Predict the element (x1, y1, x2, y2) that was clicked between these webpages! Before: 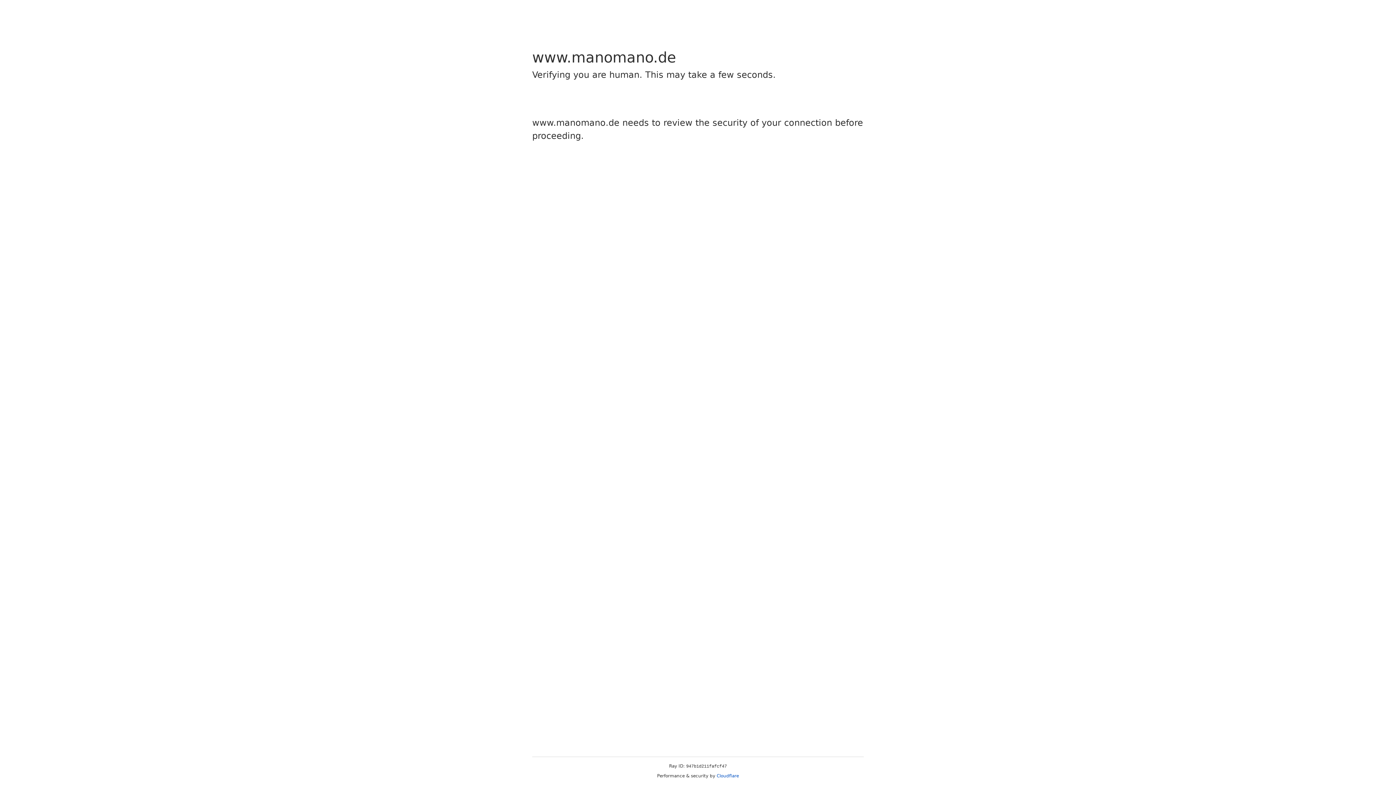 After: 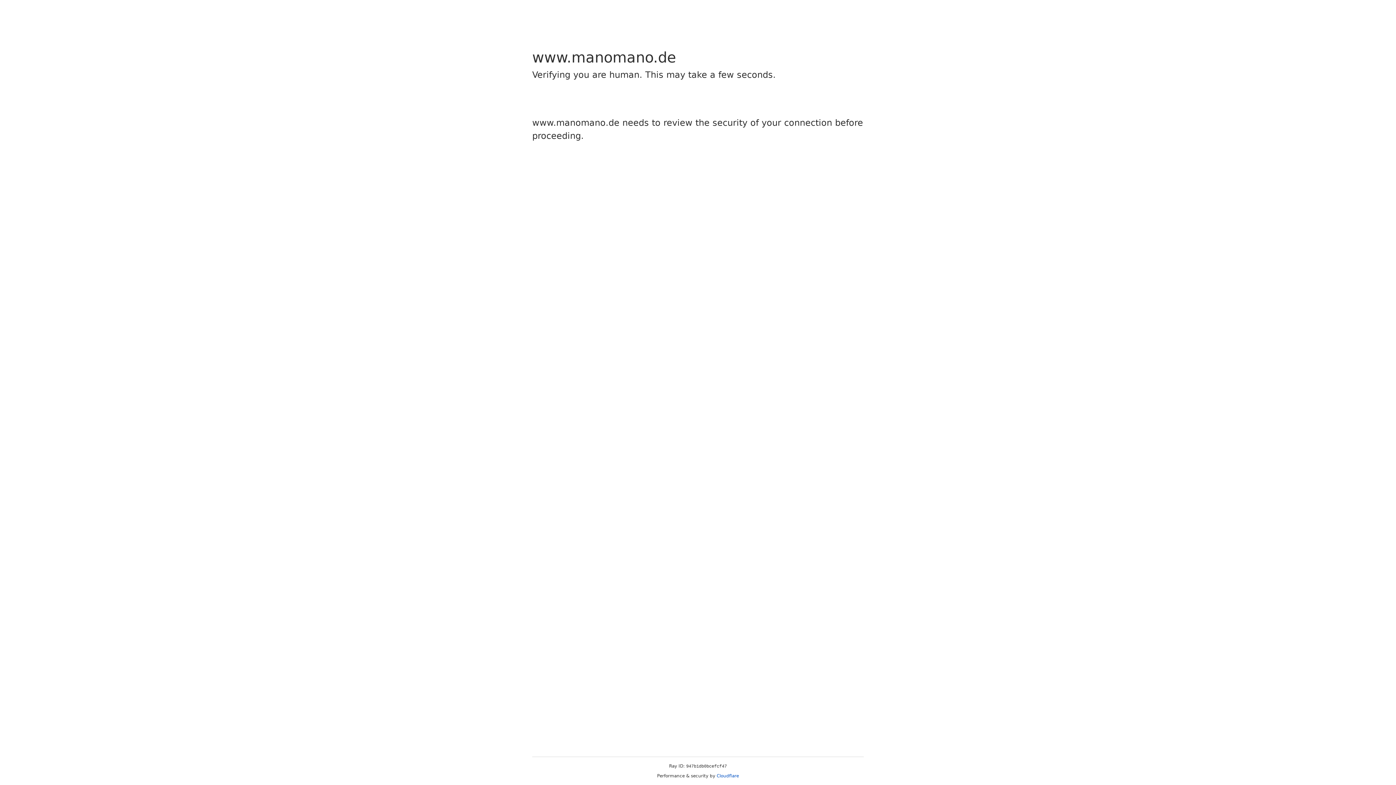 Action: label: Cloudflare bbox: (716, 773, 739, 778)